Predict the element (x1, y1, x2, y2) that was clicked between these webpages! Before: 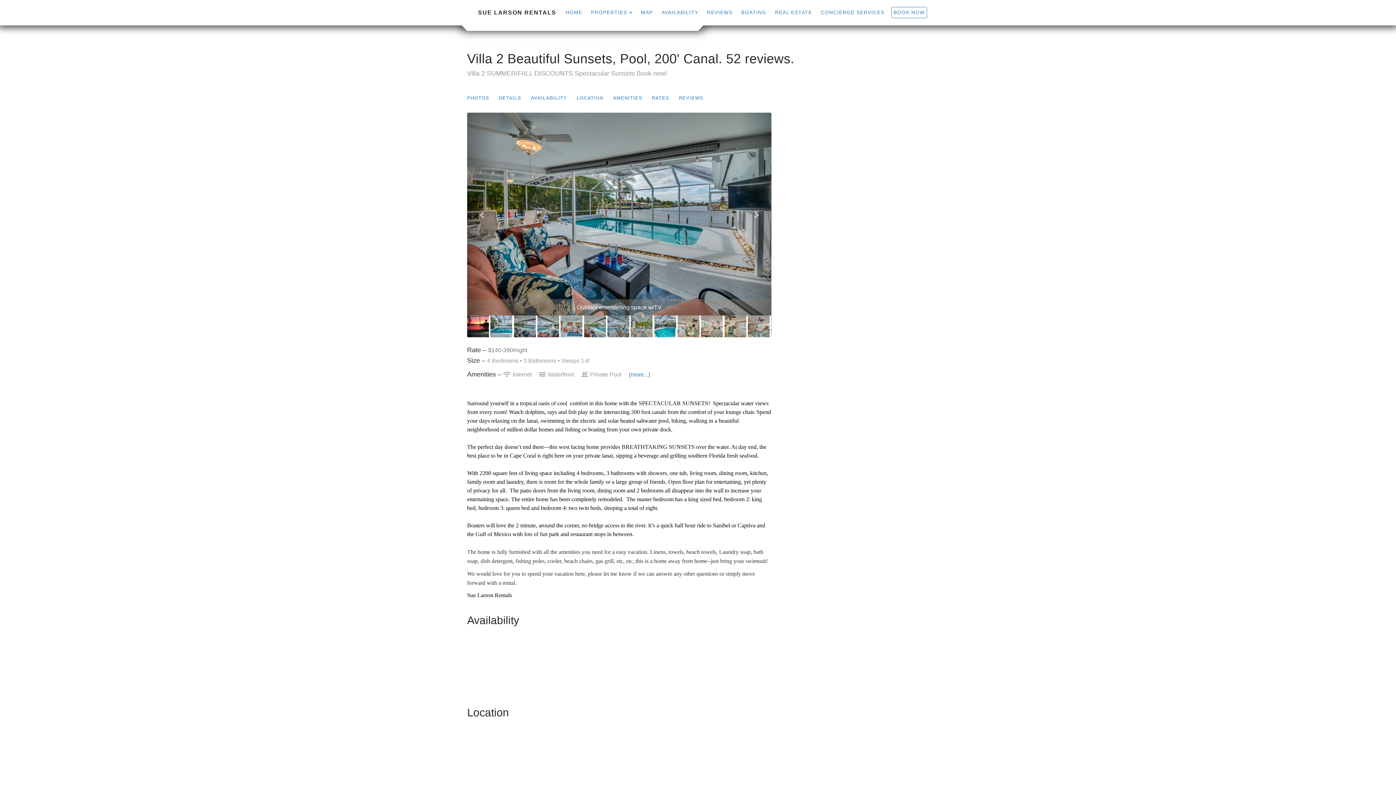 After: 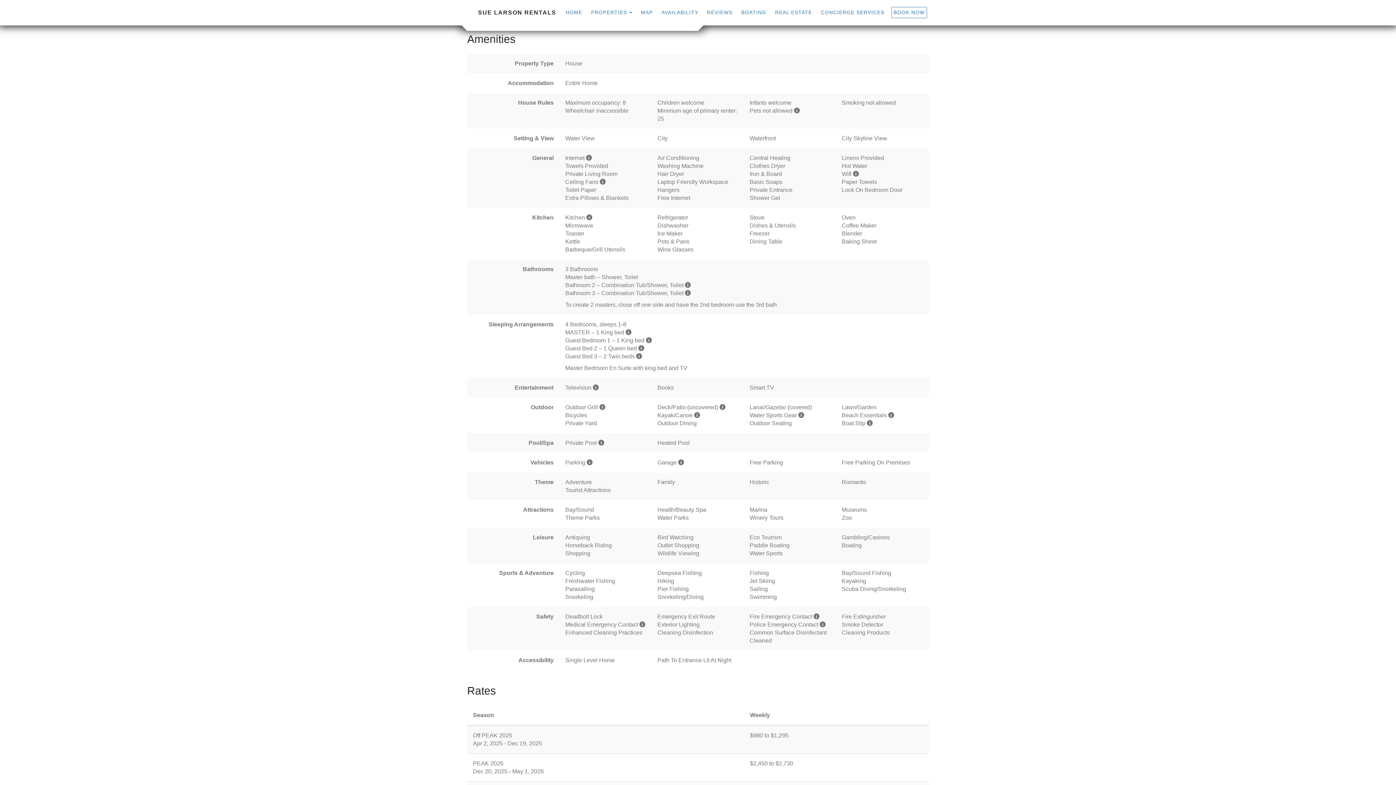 Action: label: AMENITIES bbox: (613, 94, 652, 101)